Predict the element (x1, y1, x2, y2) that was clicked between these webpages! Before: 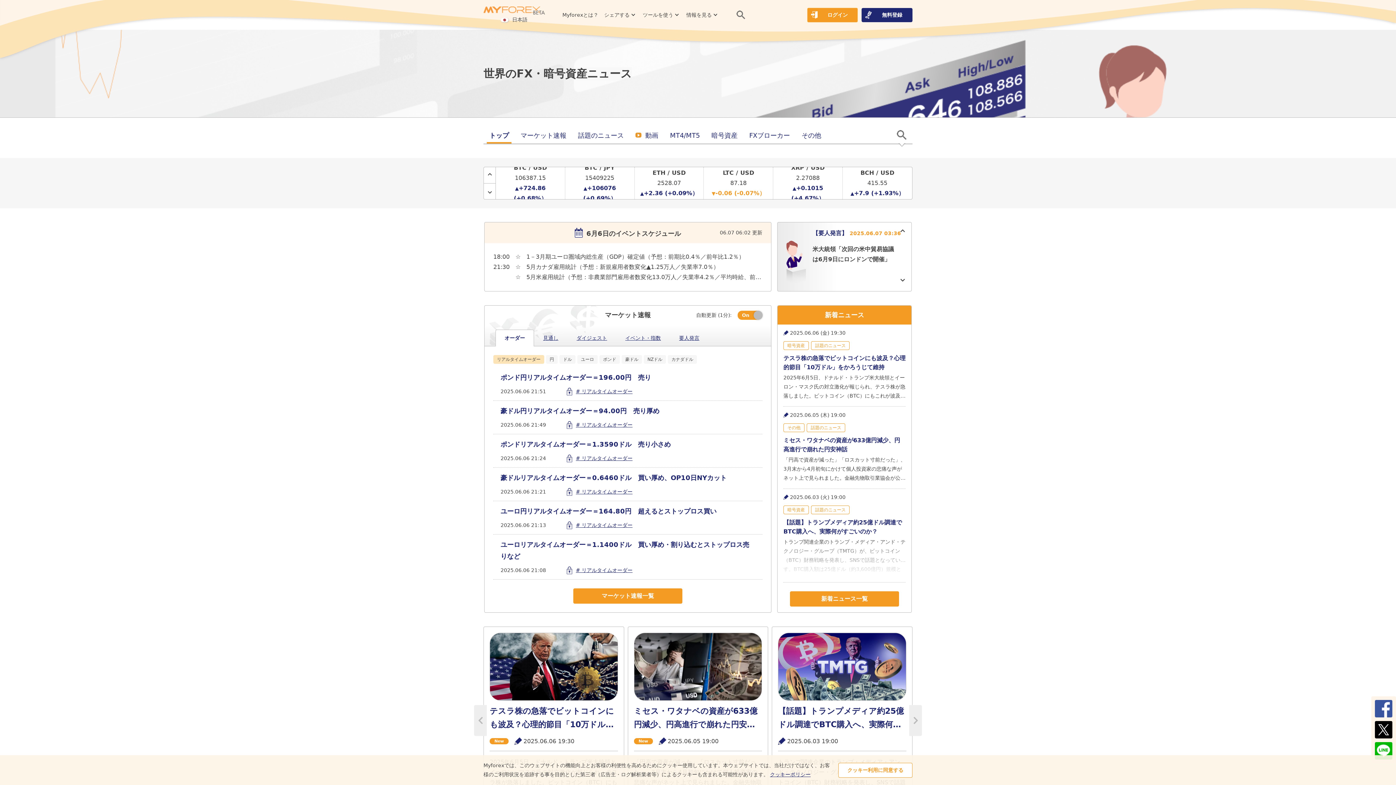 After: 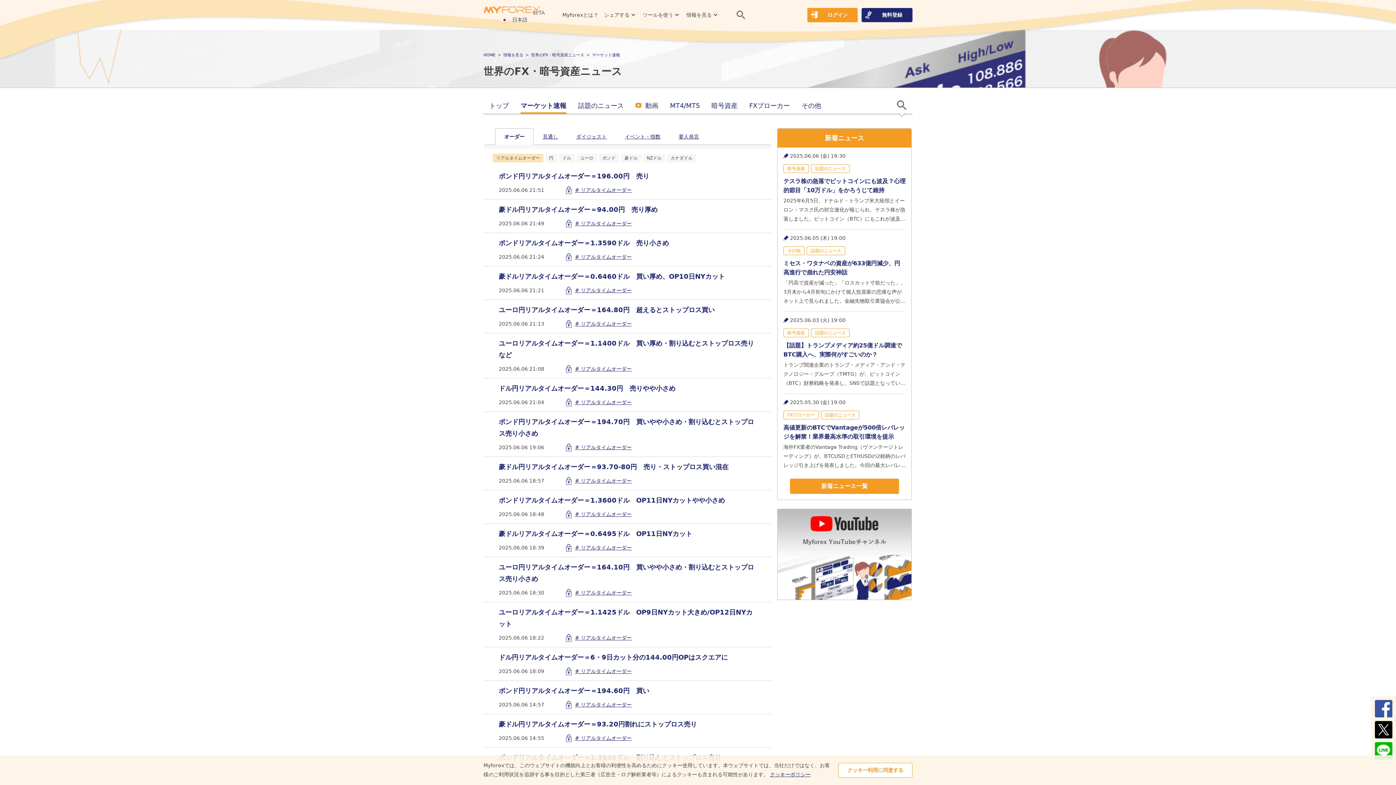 Action: label: マーケット速報 bbox: (520, 131, 566, 139)